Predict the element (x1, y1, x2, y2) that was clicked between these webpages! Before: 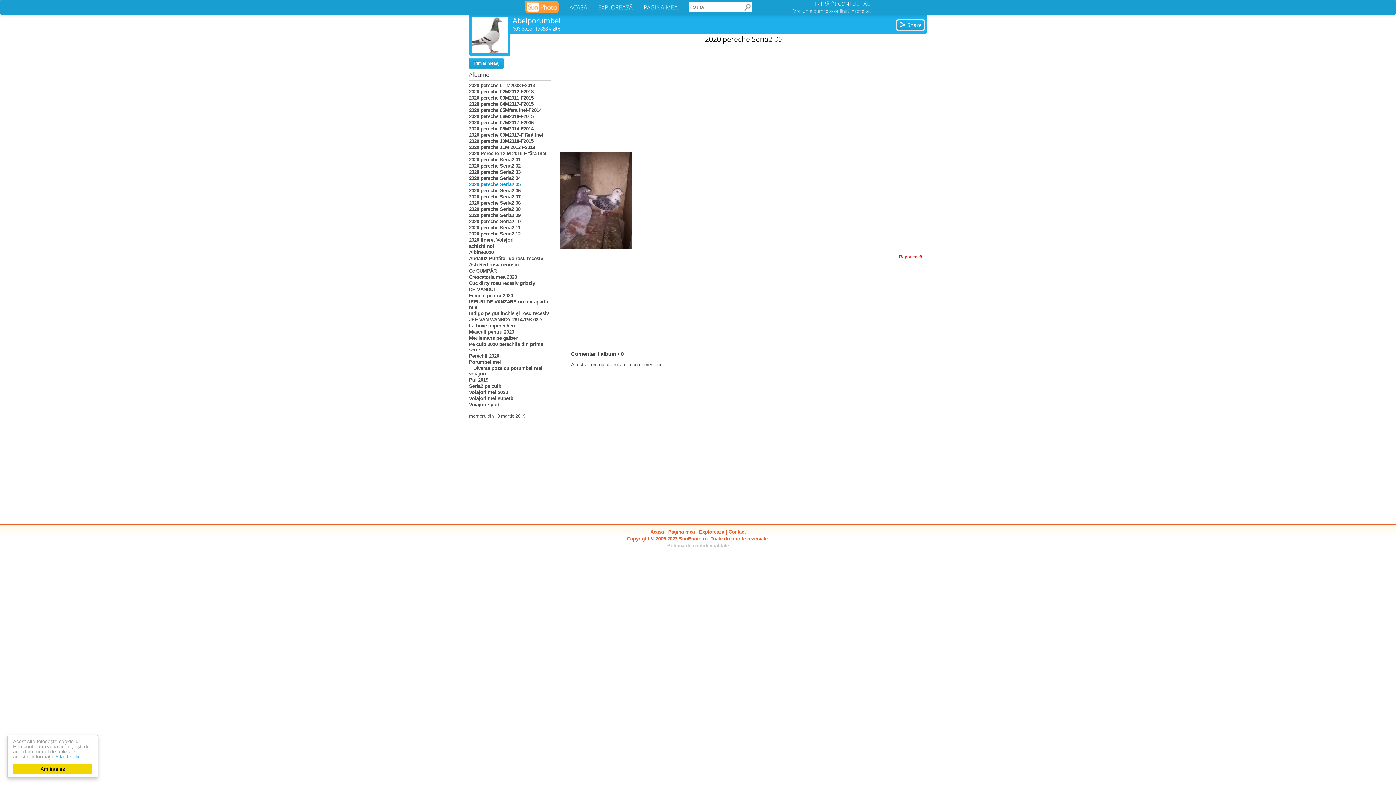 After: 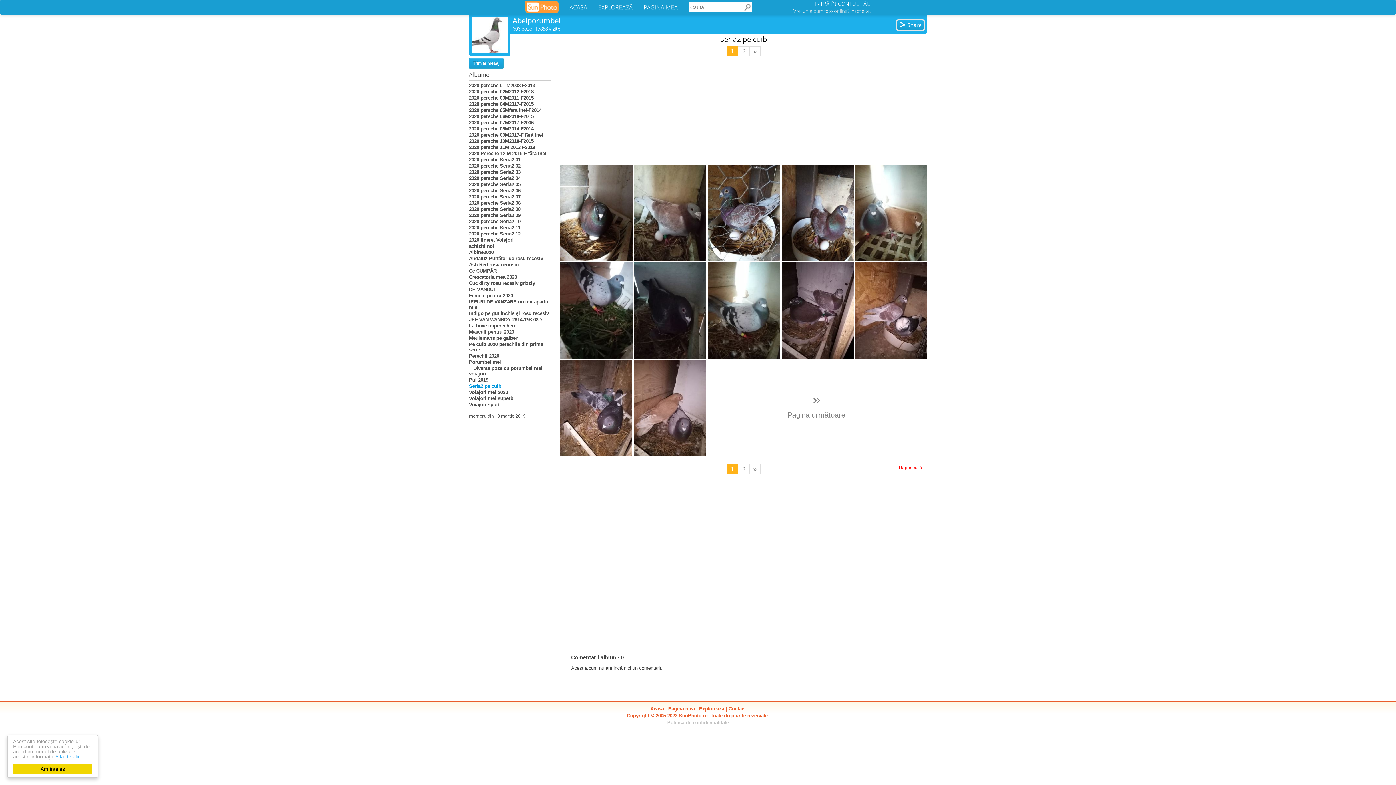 Action: label: Seria2 pe cuib bbox: (469, 383, 551, 389)